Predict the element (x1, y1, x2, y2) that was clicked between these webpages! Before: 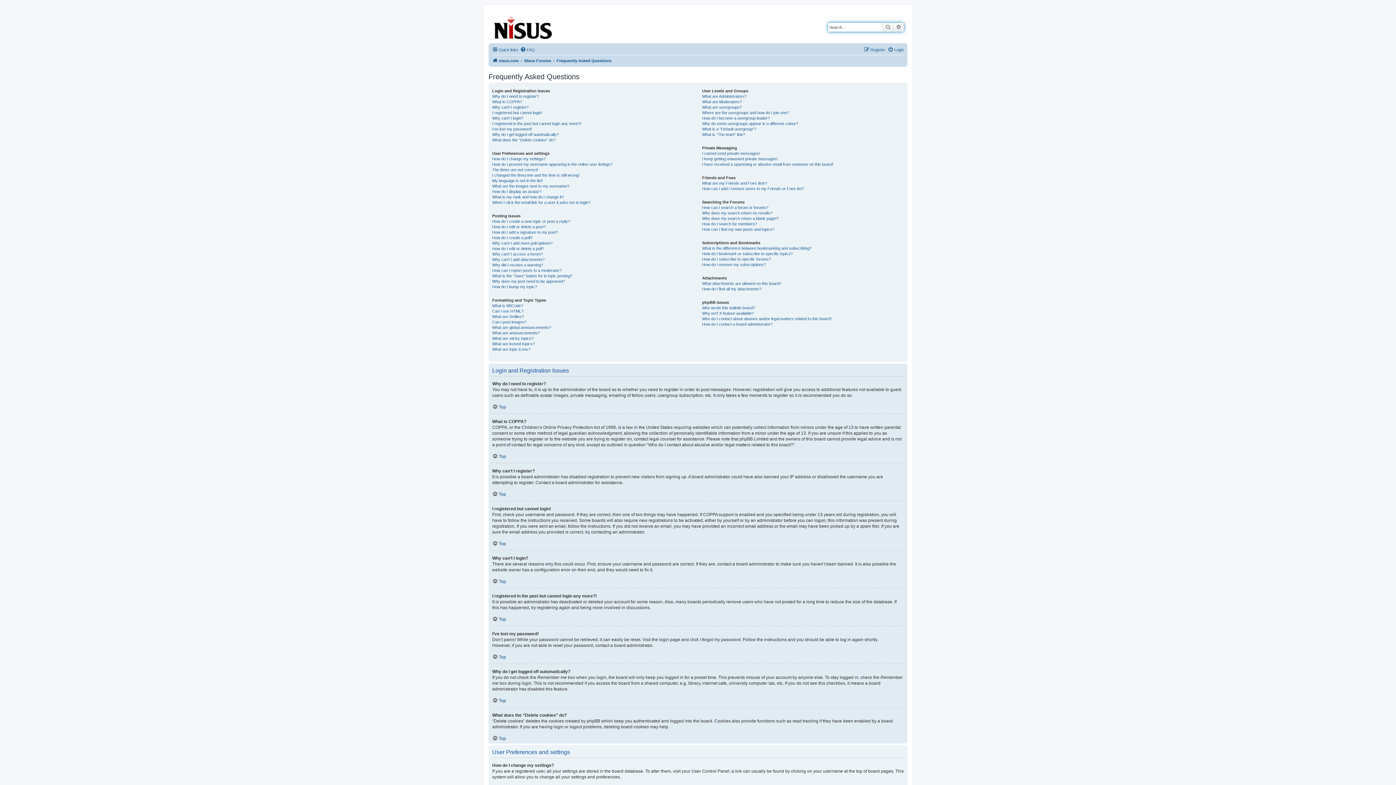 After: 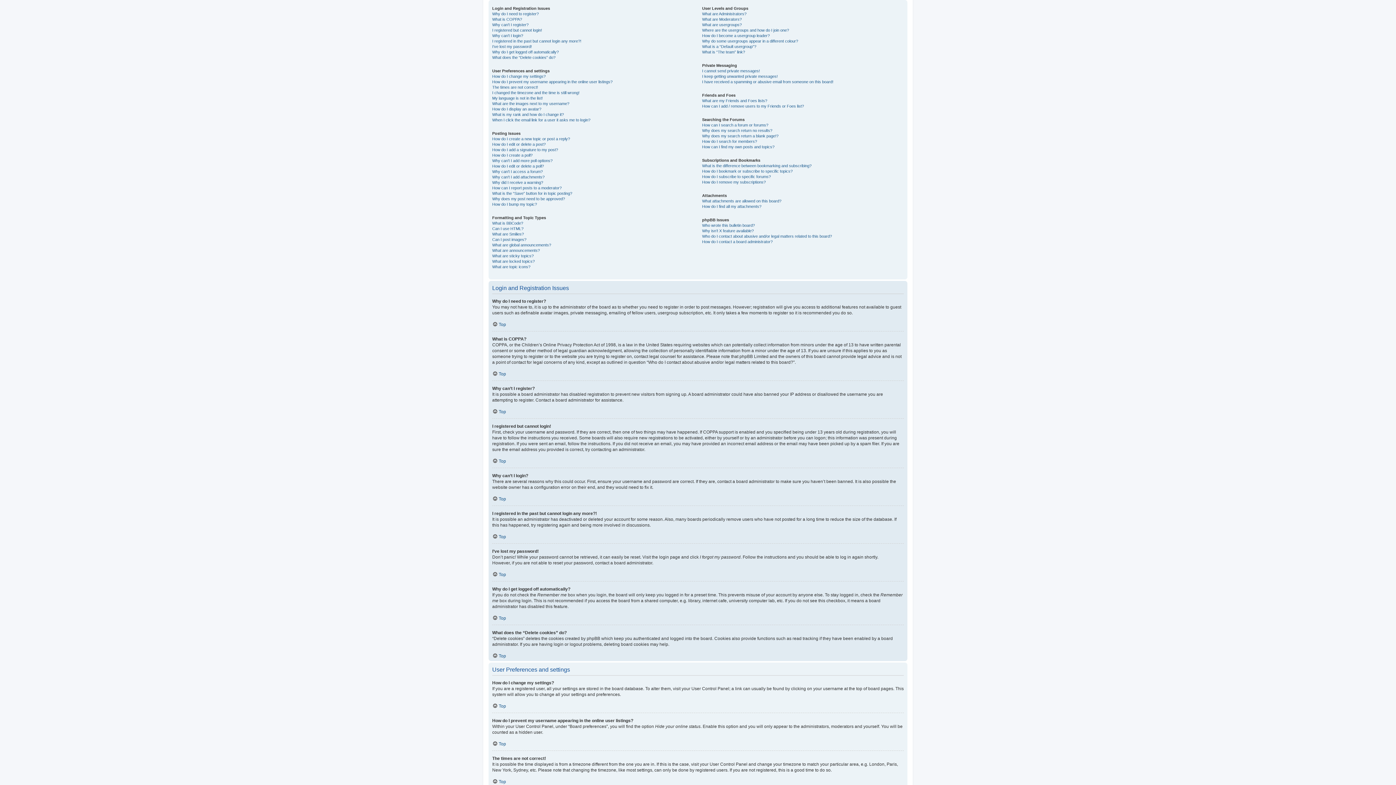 Action: bbox: (492, 404, 506, 409) label: Top